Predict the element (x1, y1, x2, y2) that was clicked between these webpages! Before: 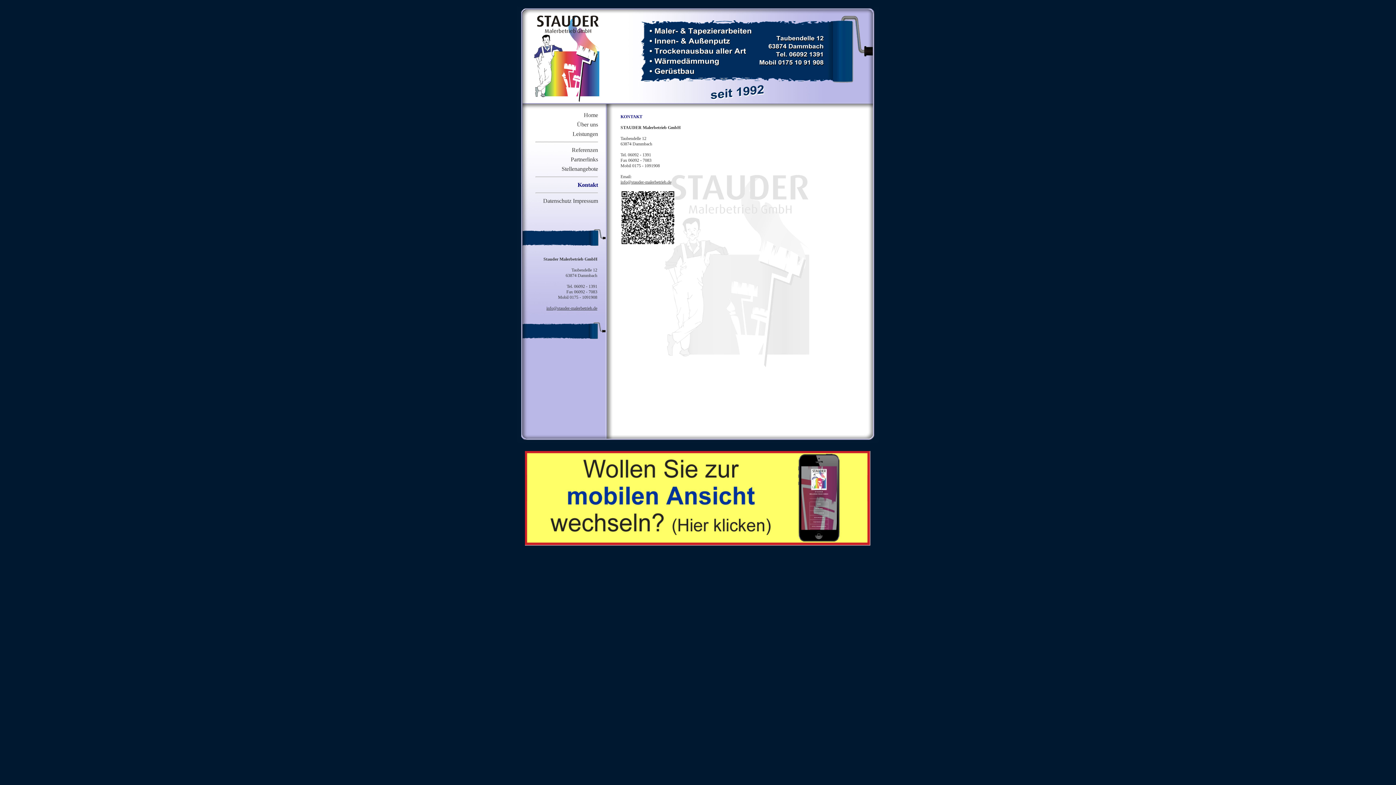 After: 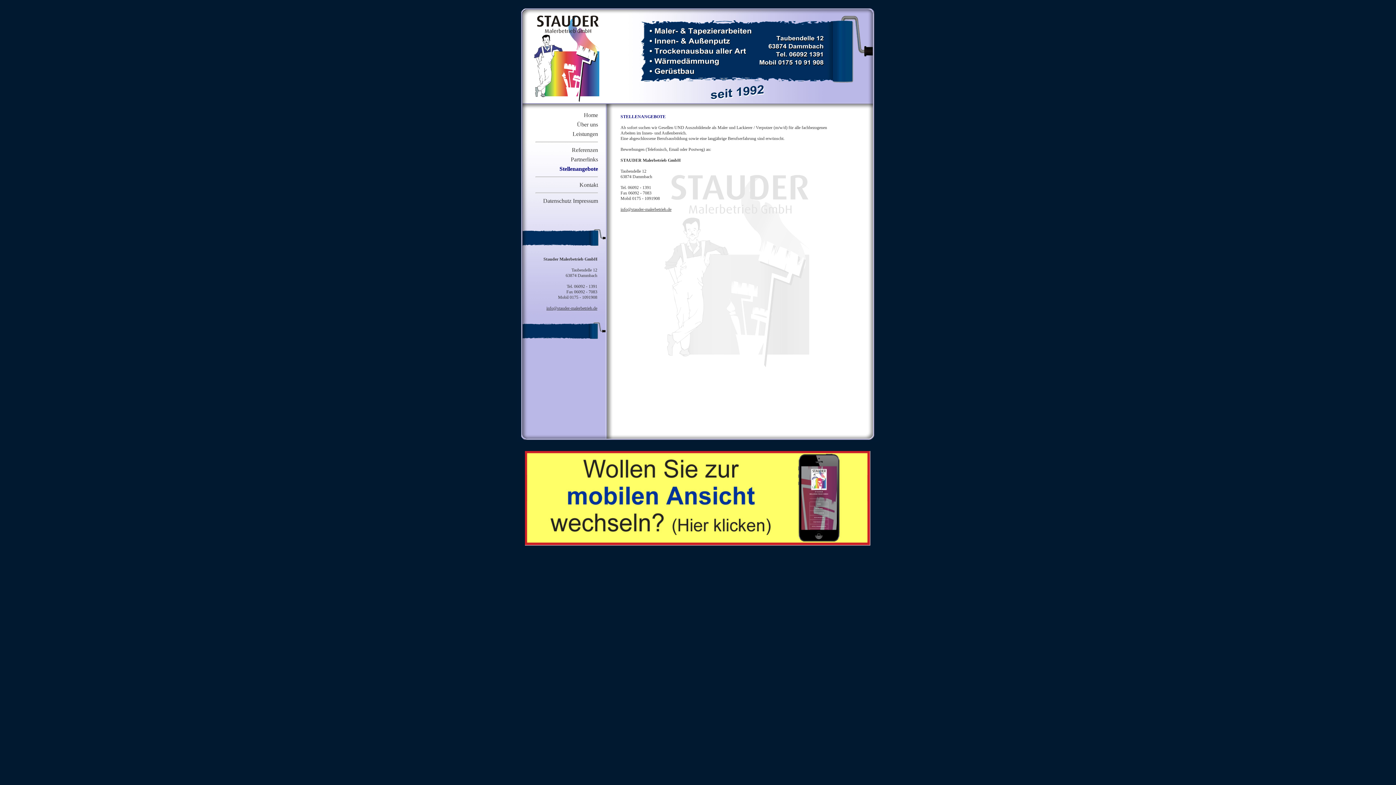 Action: bbox: (561, 165, 598, 172) label: Stellenangebote